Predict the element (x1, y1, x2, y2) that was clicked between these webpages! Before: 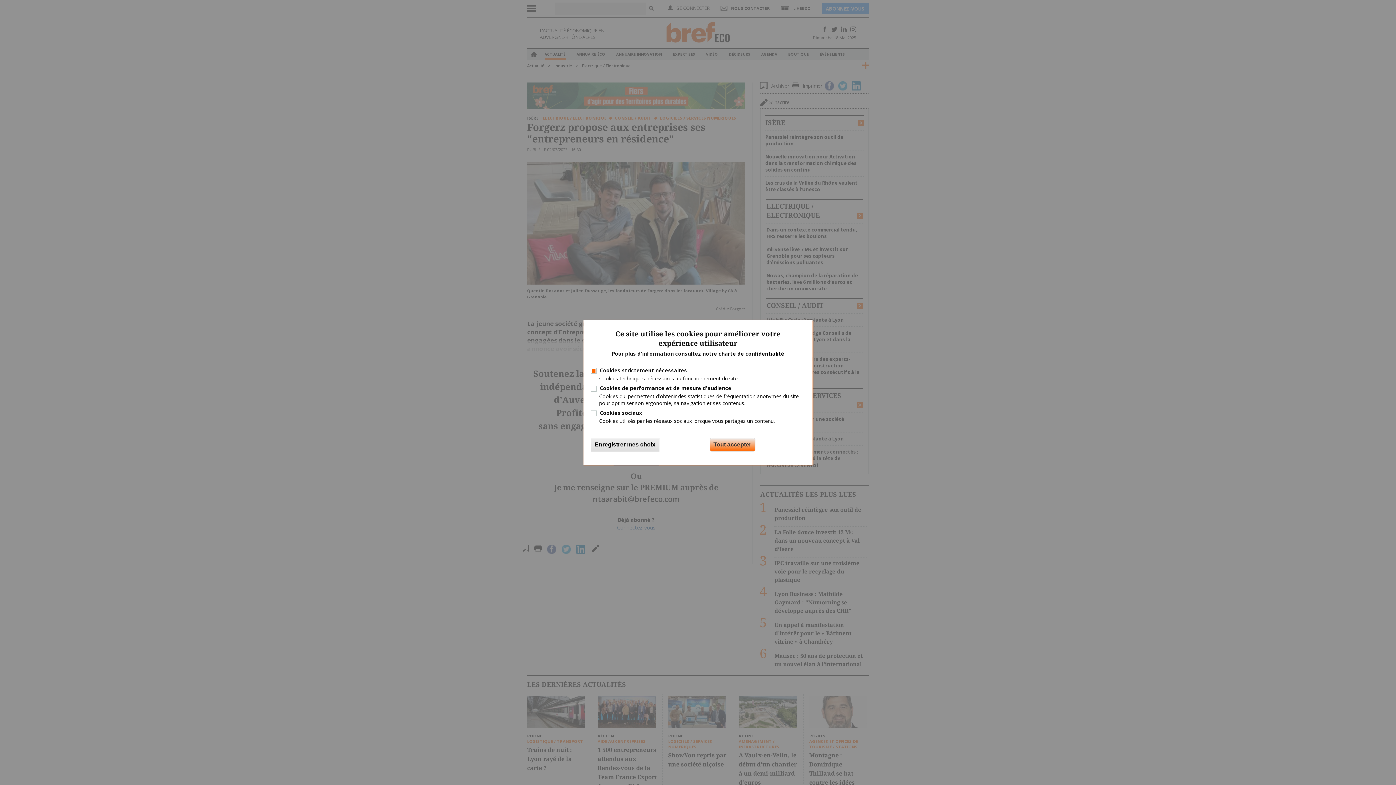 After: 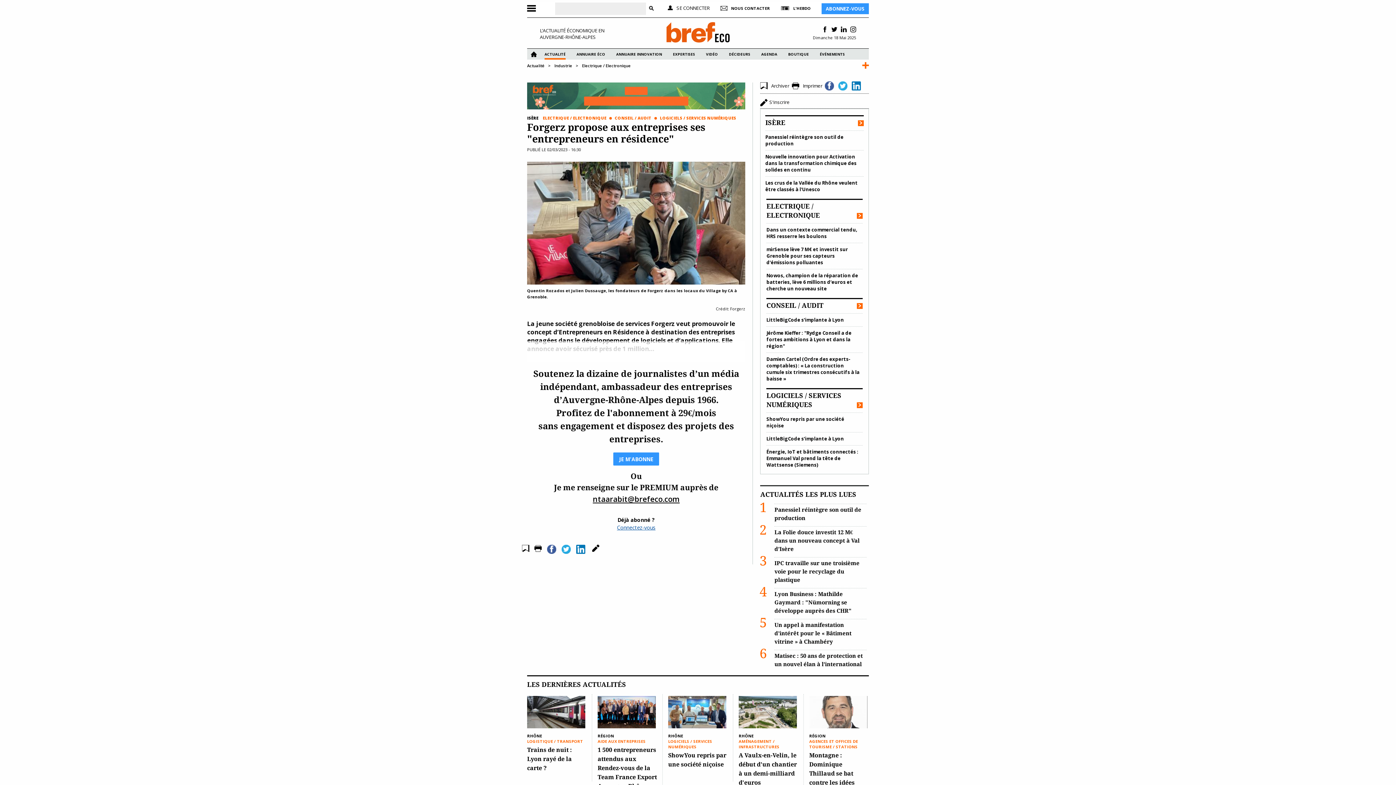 Action: label: Tout accepter bbox: (709, 438, 755, 451)